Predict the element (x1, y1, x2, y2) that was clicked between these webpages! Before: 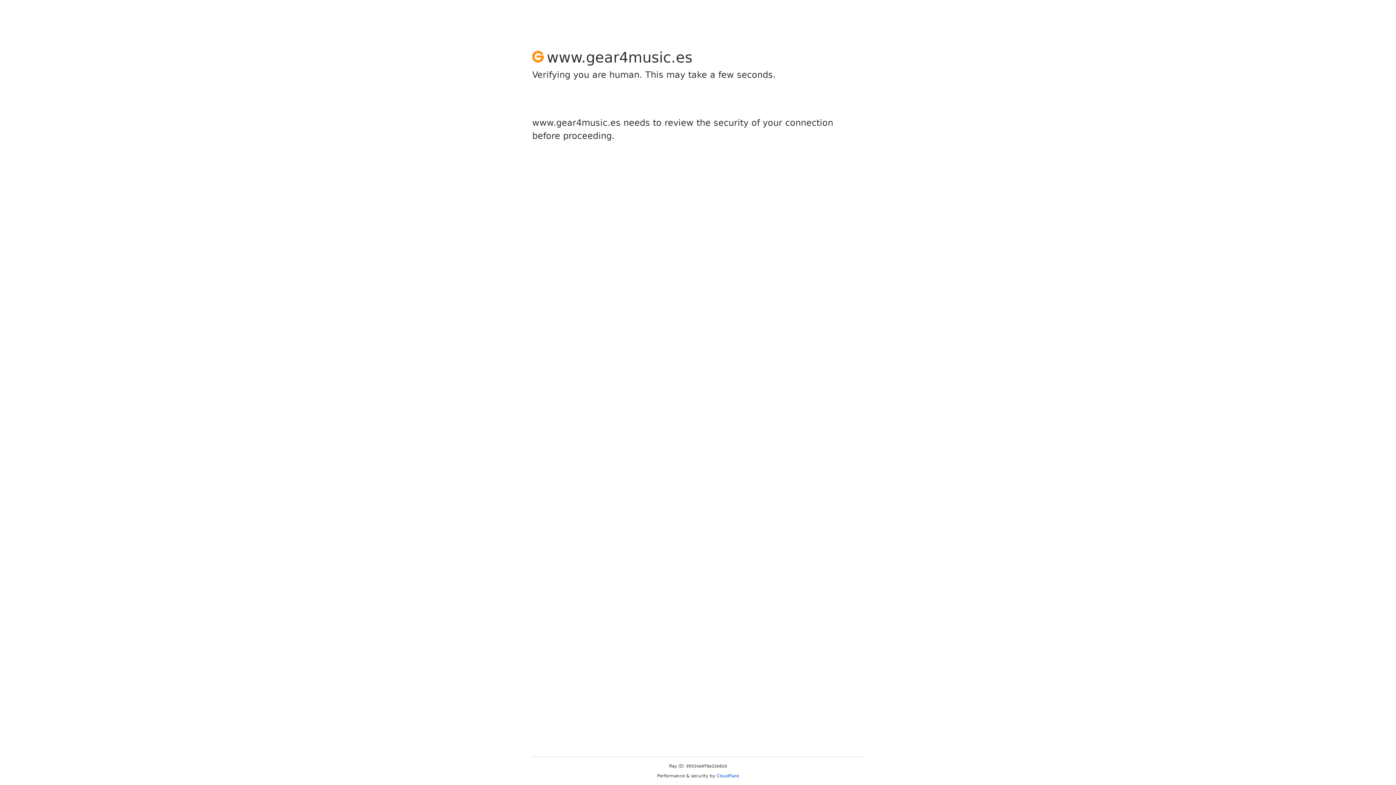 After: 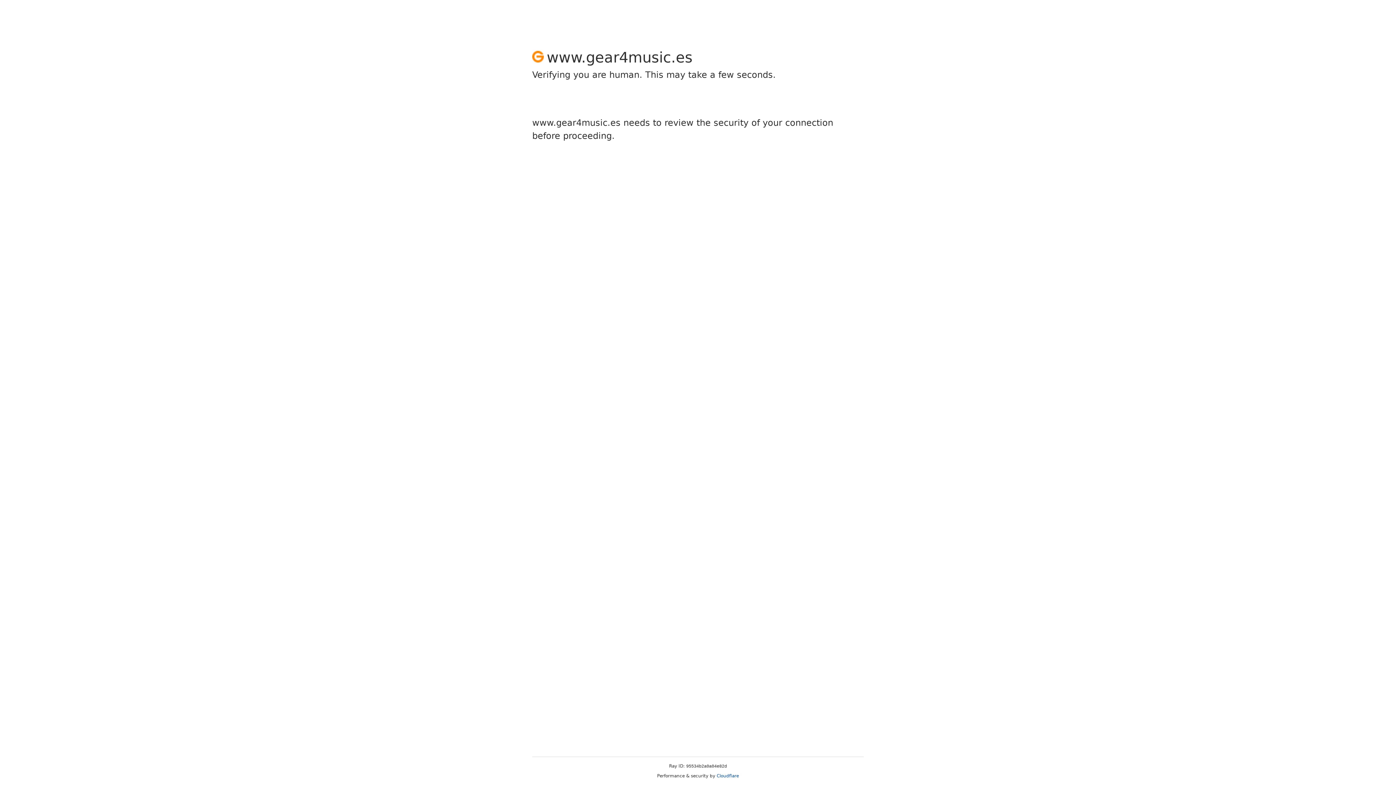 Action: bbox: (716, 773, 739, 778) label: Cloudflare